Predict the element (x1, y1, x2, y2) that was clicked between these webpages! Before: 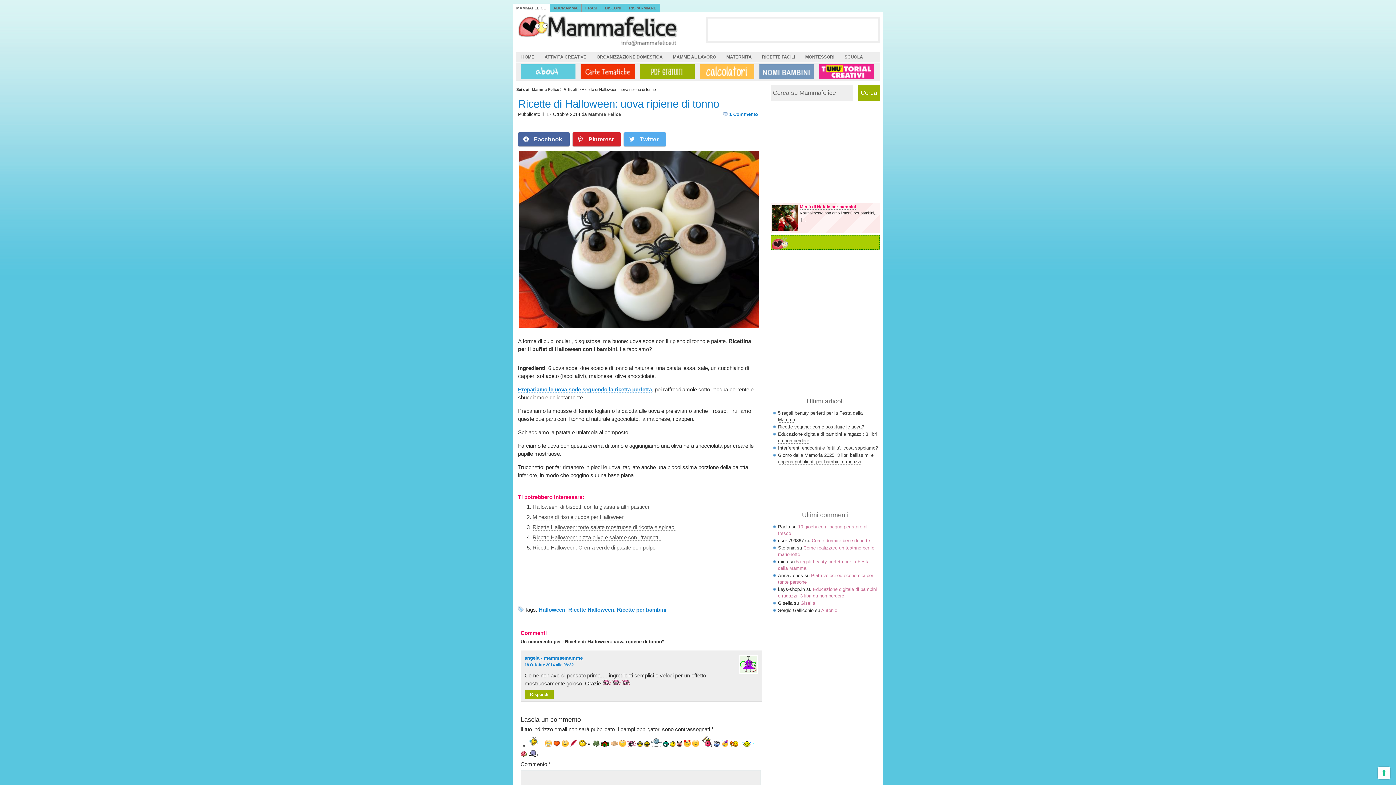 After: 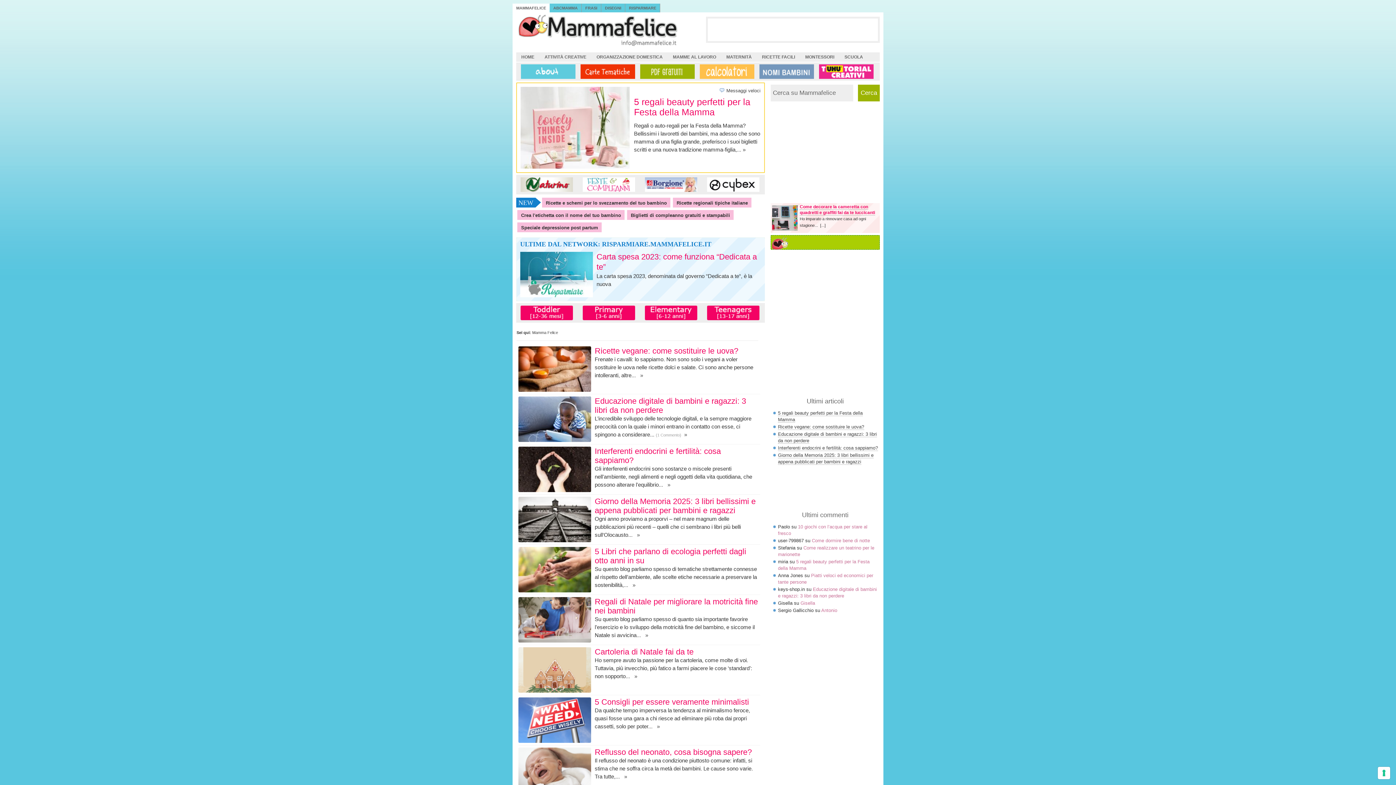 Action: bbox: (516, 52, 539, 61) label: HOME